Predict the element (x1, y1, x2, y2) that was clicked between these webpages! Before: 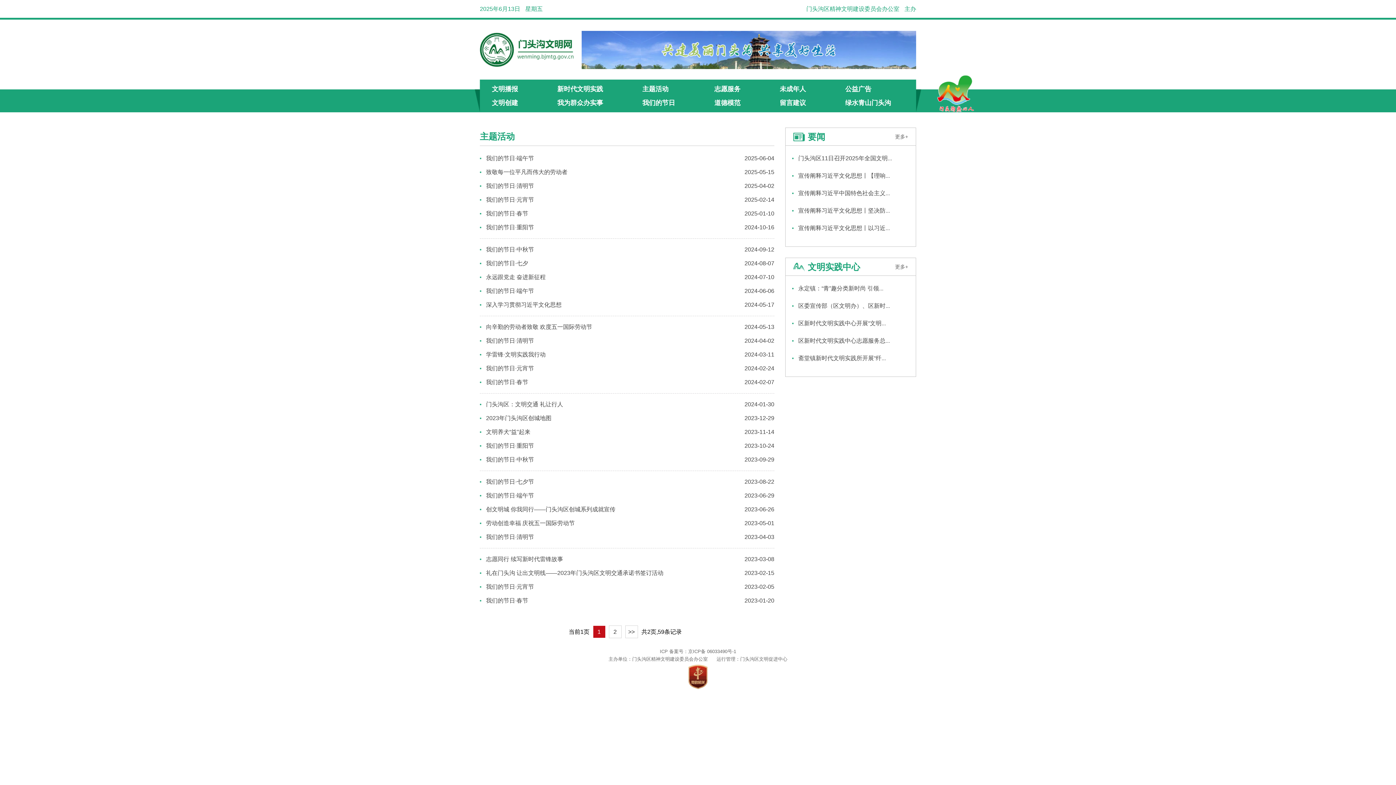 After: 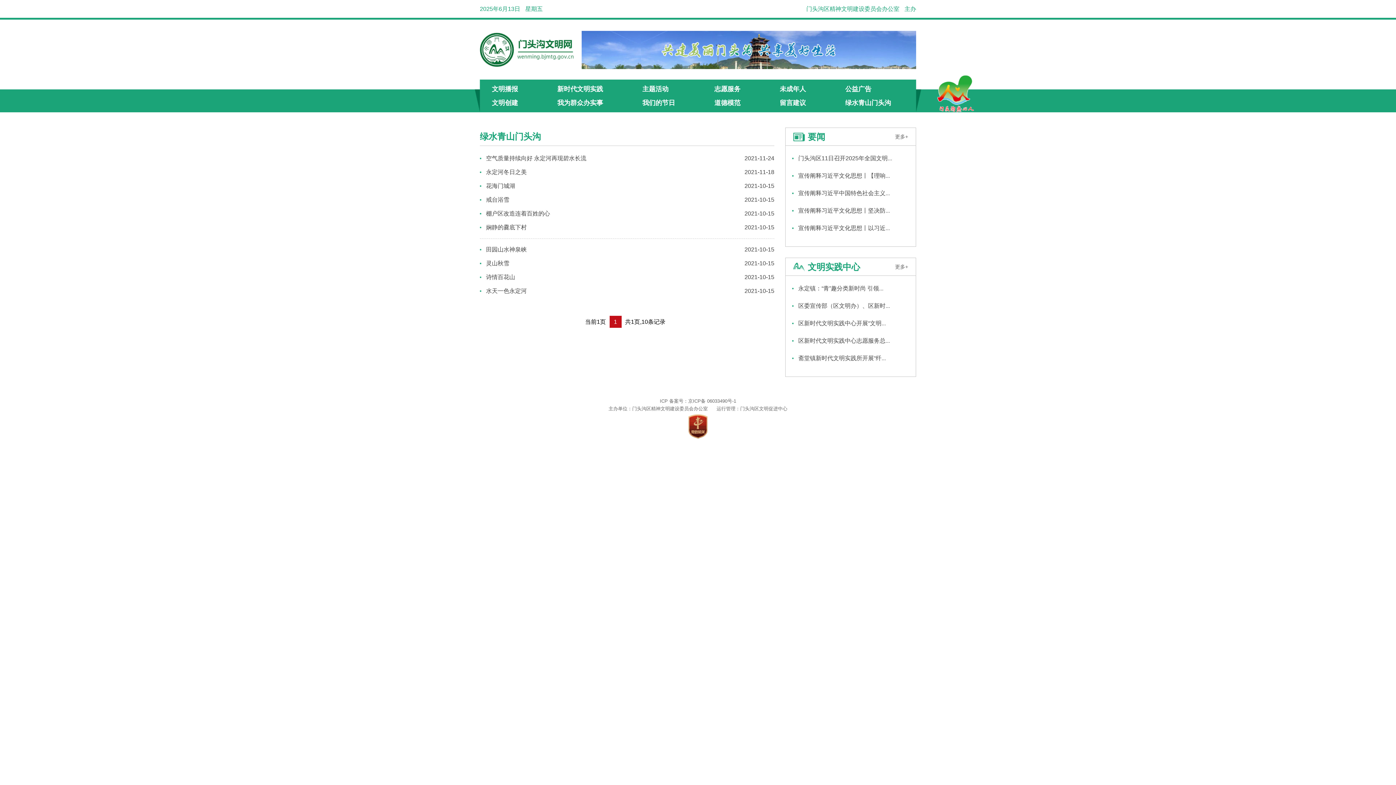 Action: bbox: (845, 96, 891, 109) label: 绿水青山门头沟